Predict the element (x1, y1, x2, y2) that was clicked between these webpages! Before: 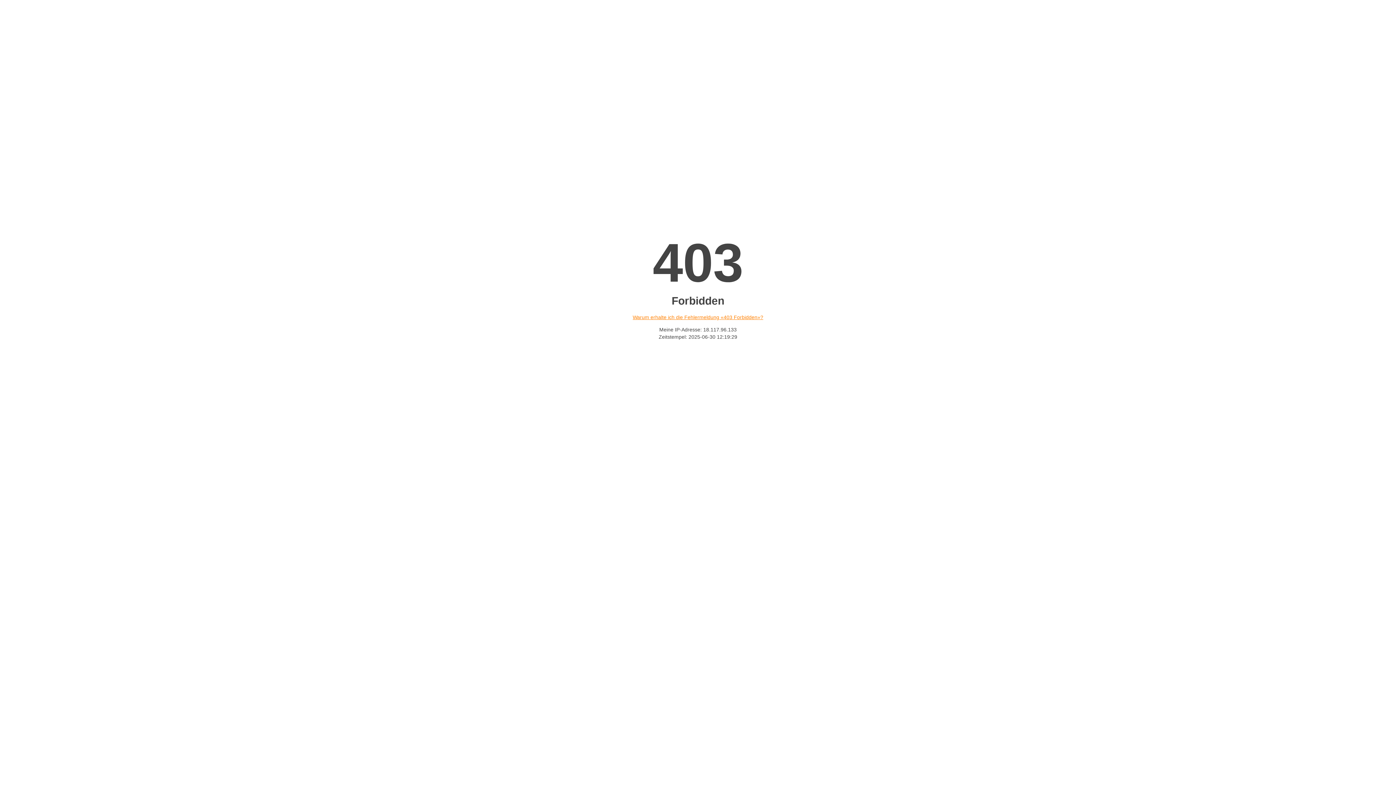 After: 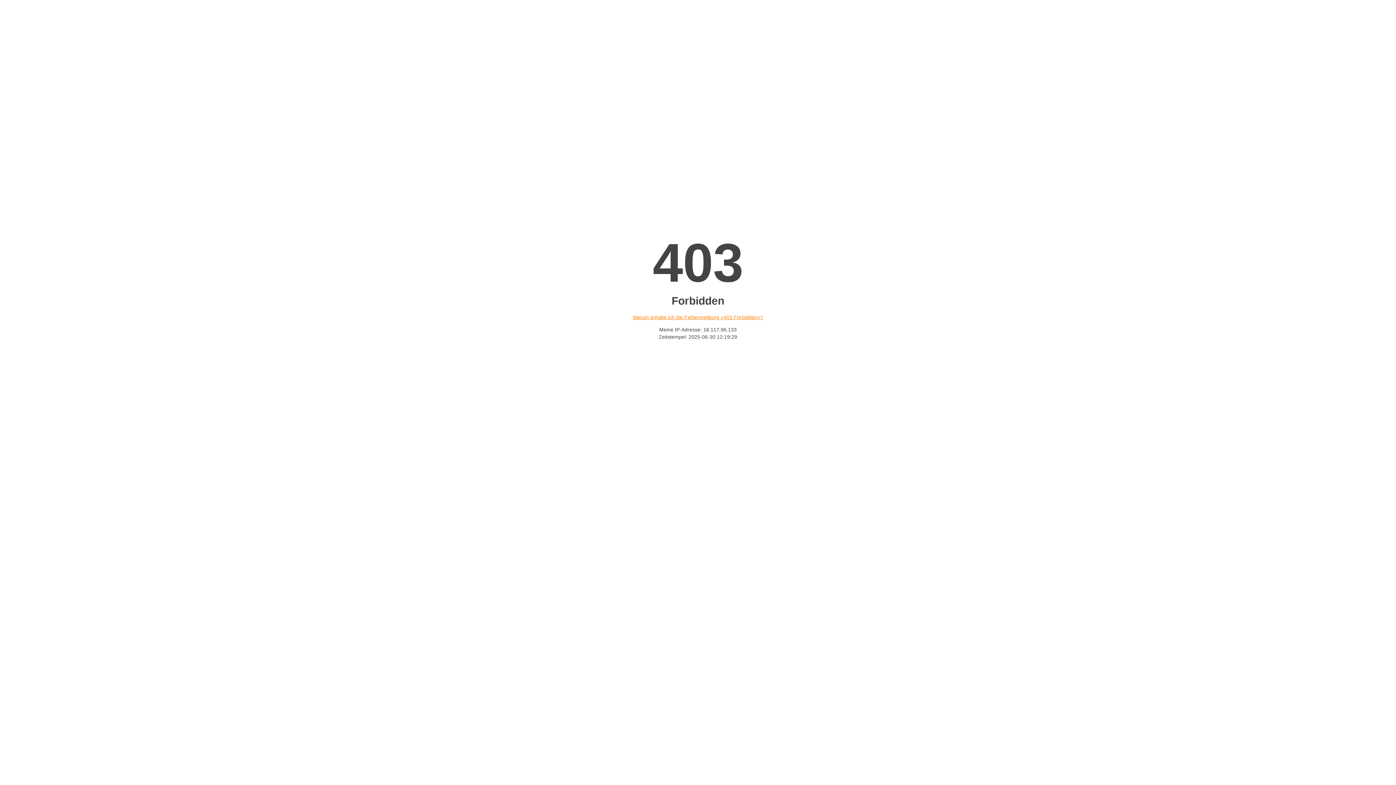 Action: bbox: (632, 314, 763, 320) label: Warum erhalte ich die Fehlermeldung «403 Forbidden»?